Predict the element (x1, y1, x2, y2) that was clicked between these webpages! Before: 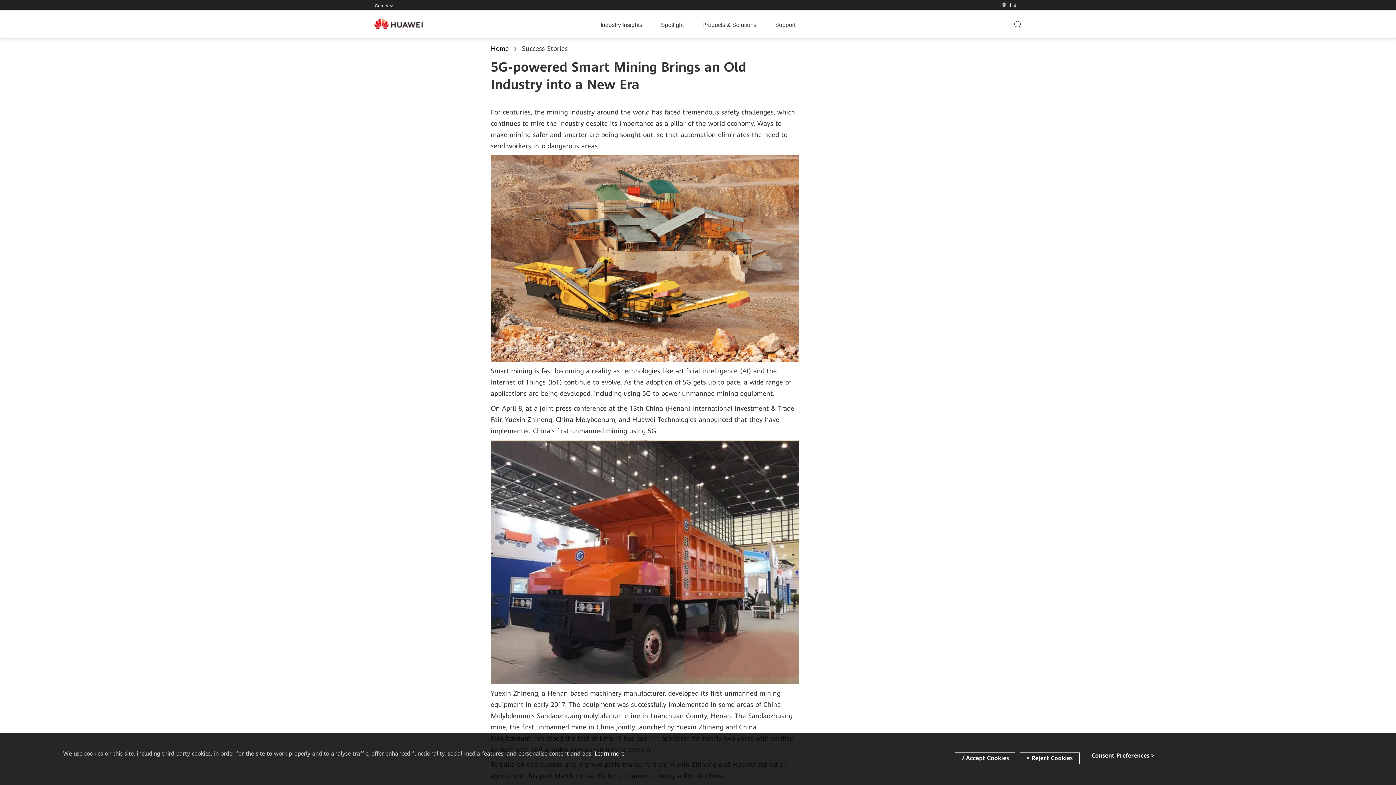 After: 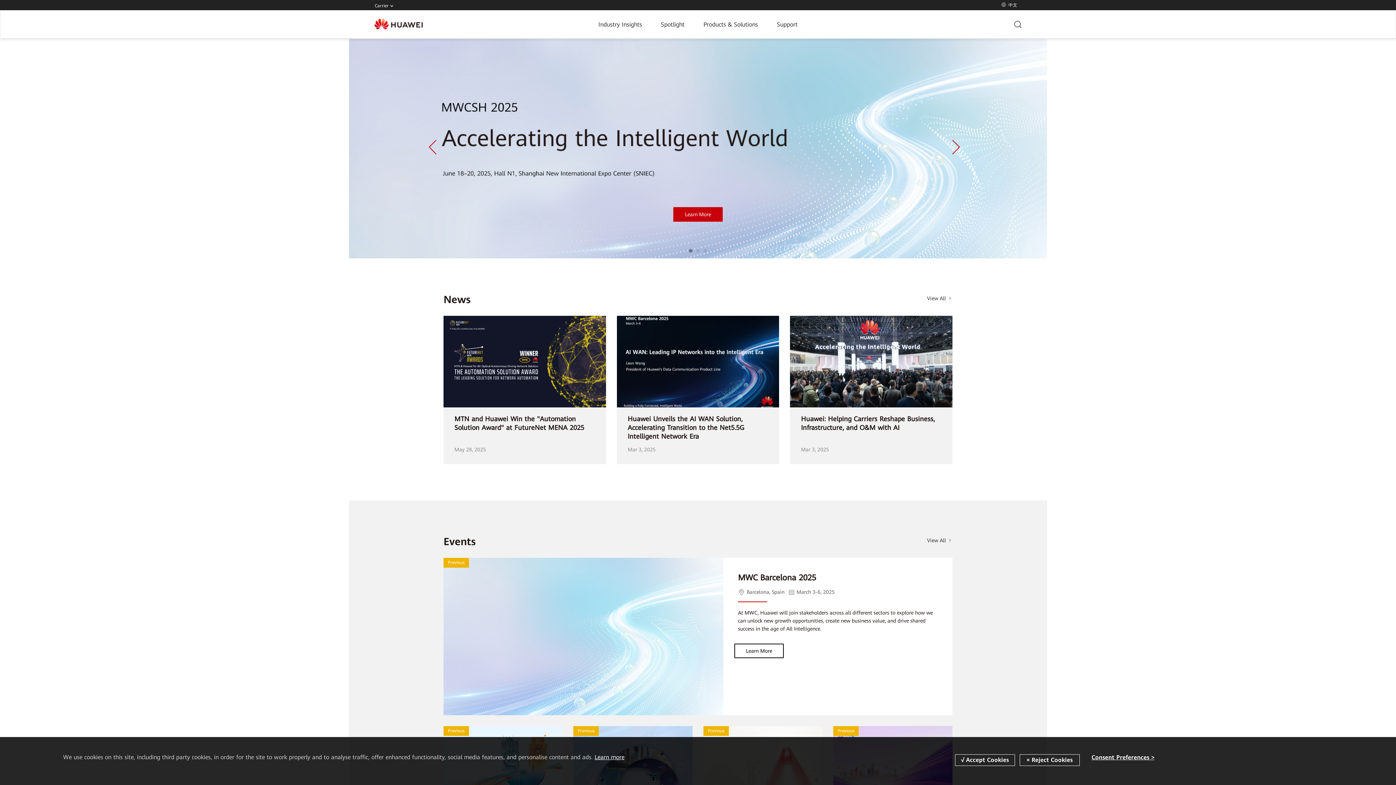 Action: label: Home bbox: (490, 44, 509, 52)